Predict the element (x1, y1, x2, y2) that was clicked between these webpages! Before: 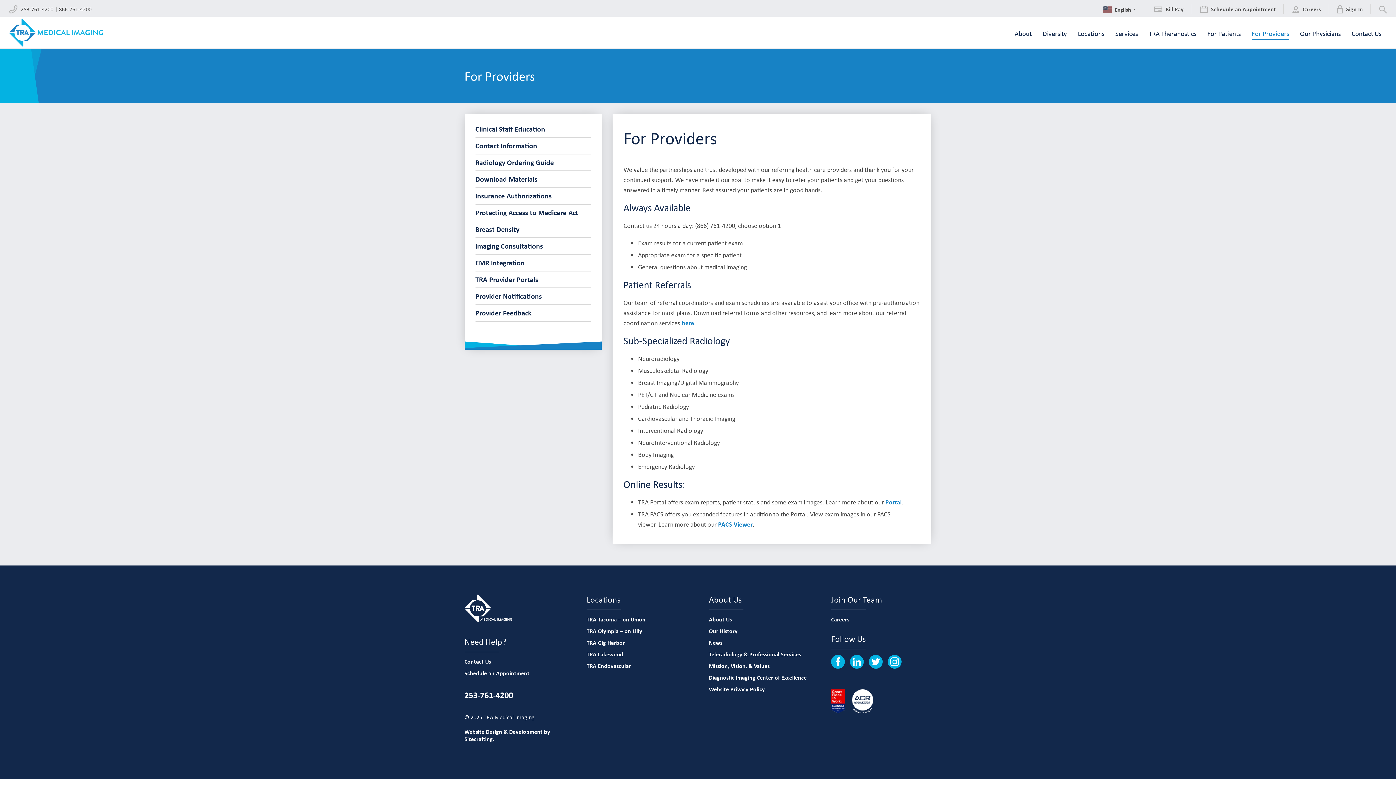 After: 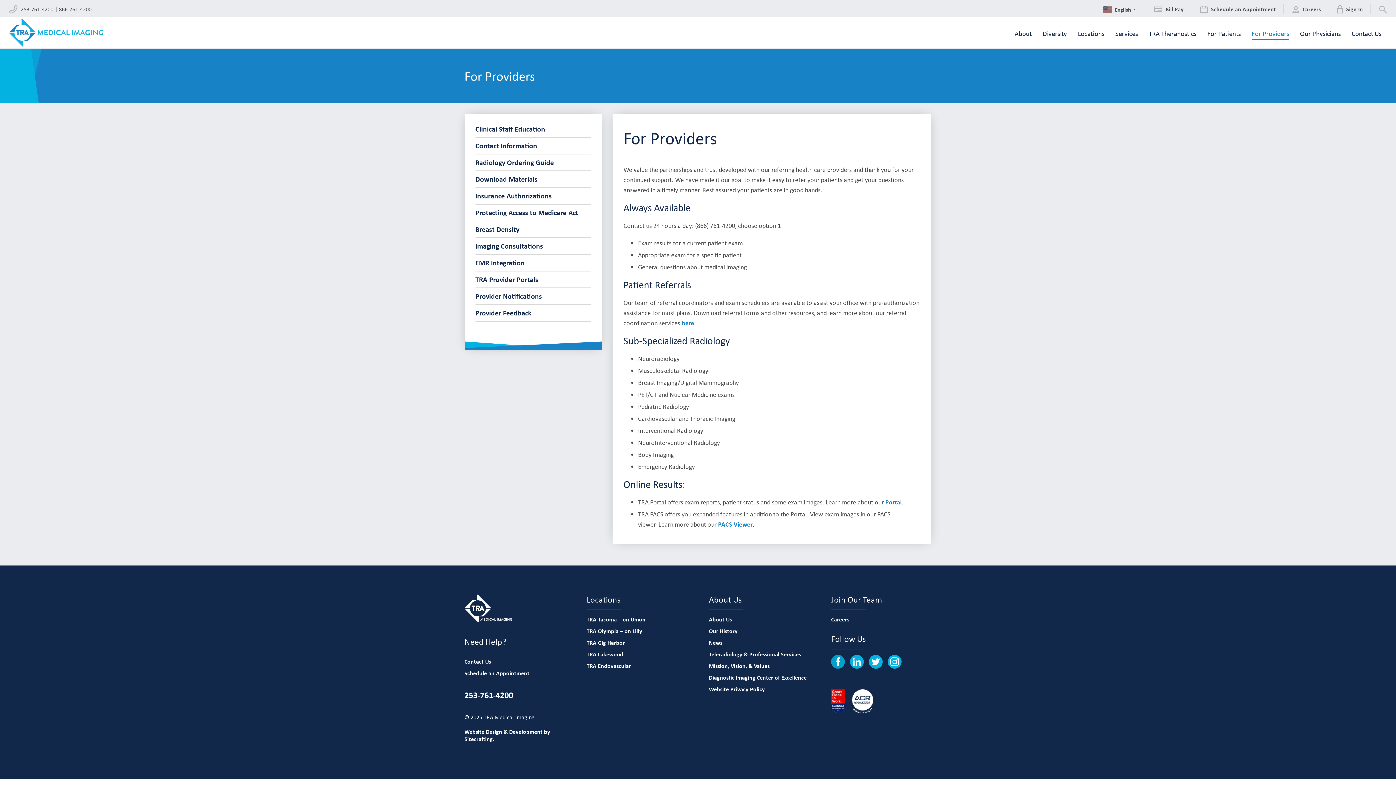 Action: bbox: (831, 655, 845, 669)